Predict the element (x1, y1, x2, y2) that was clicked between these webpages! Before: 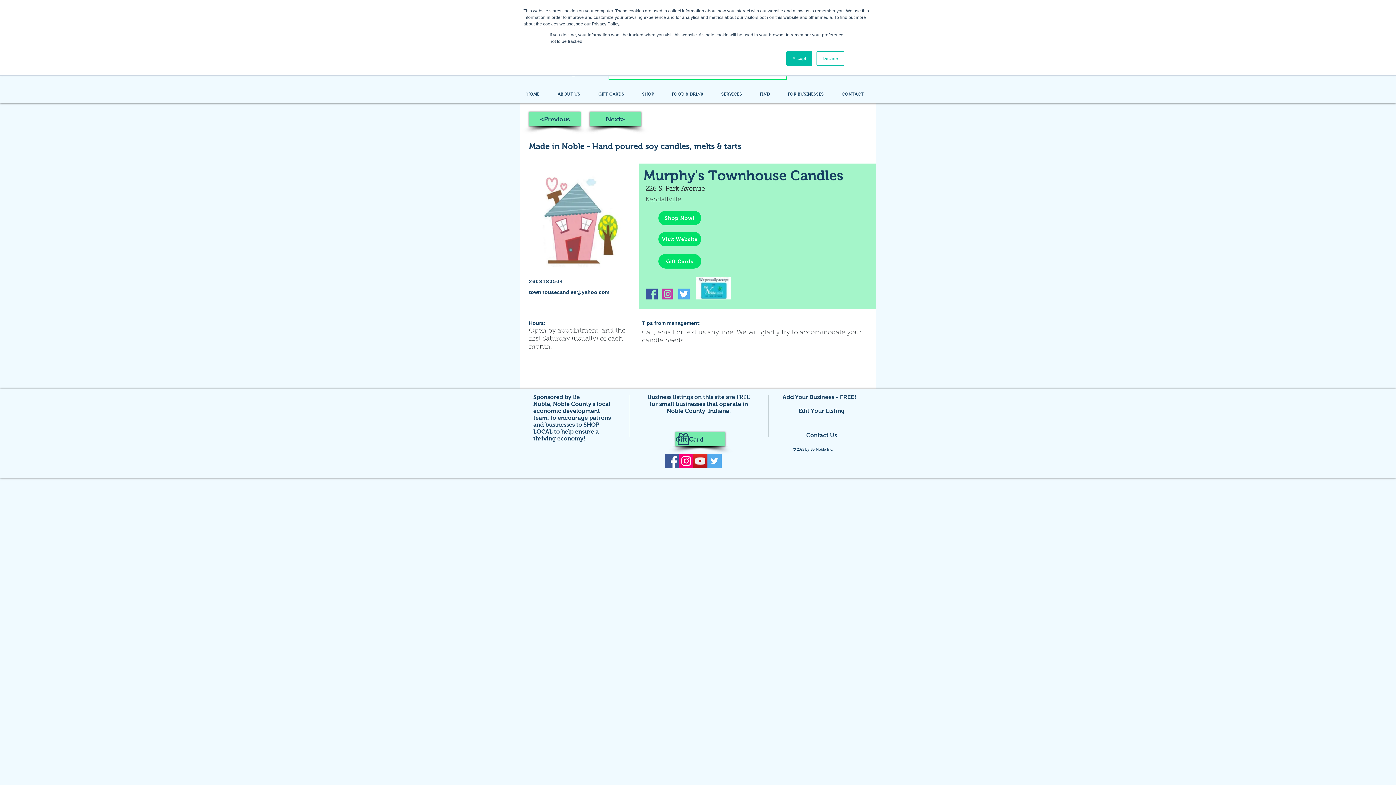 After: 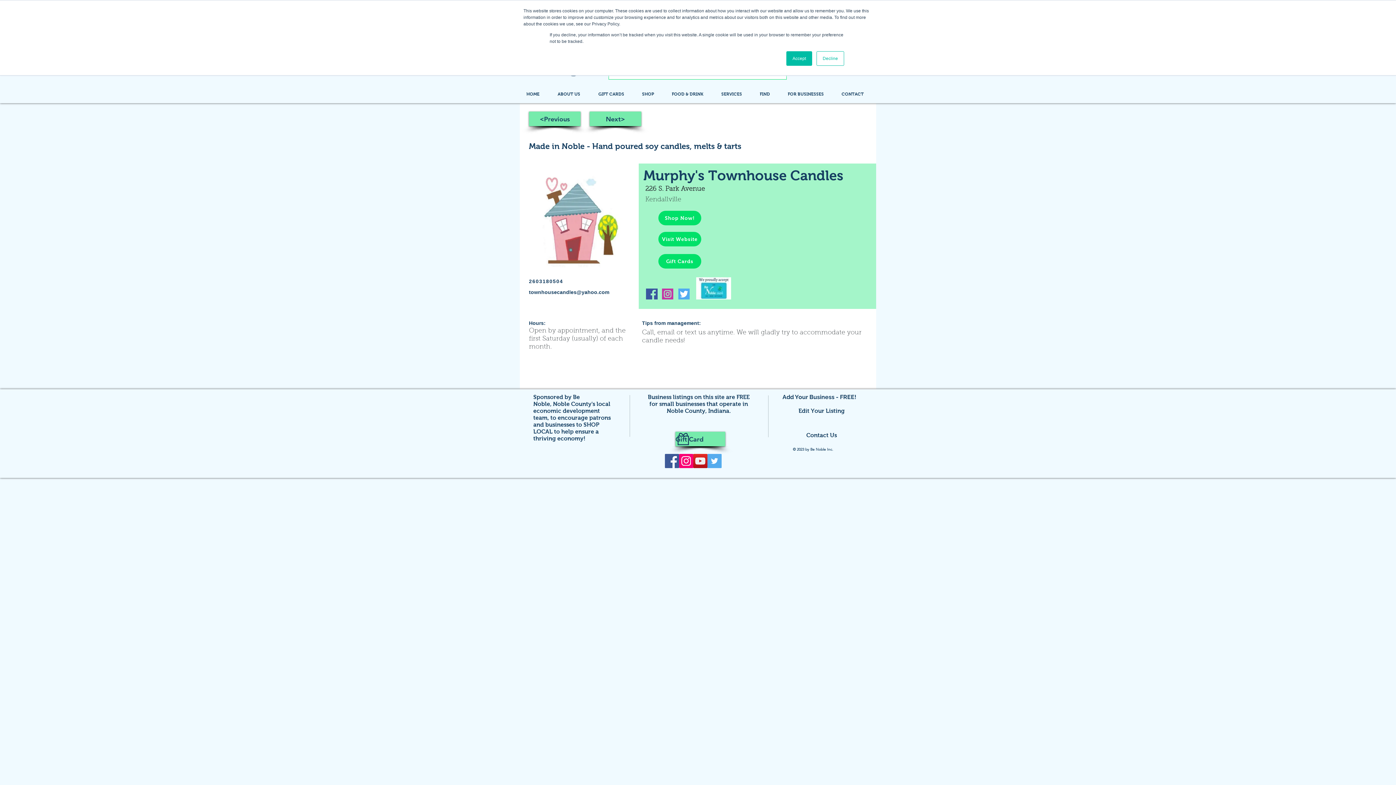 Action: bbox: (782, 393, 856, 400) label: Add Your Business - FREE!